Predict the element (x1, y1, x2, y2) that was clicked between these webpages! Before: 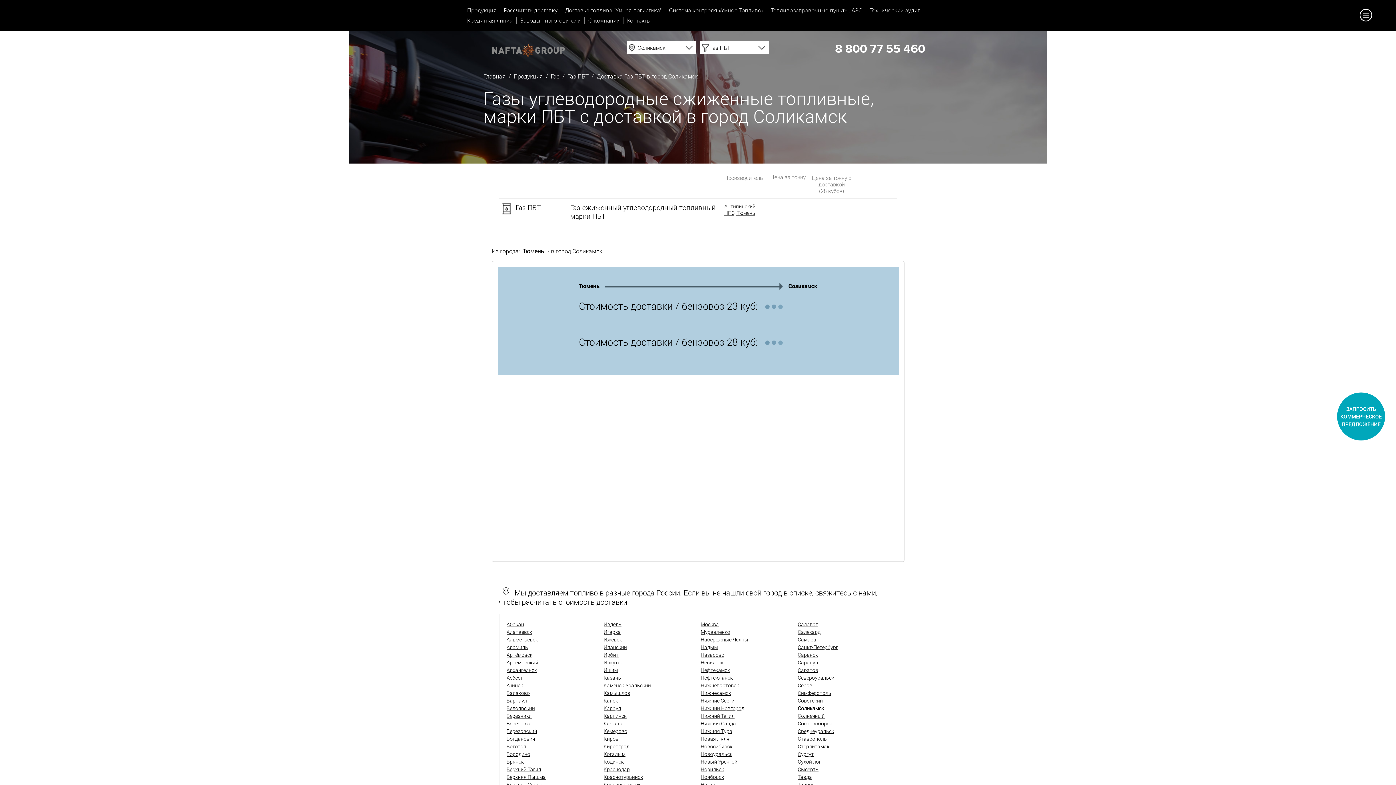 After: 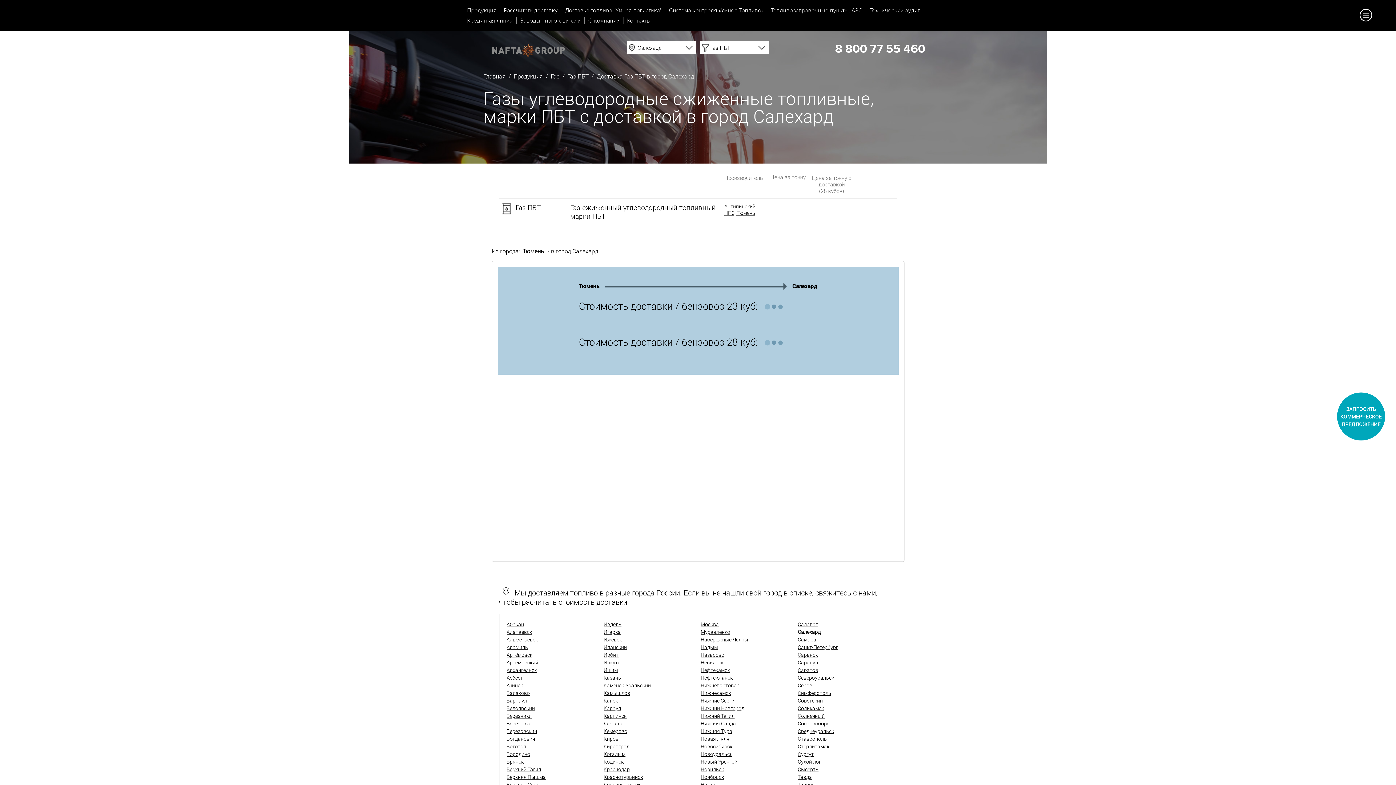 Action: label: Салехард bbox: (798, 628, 820, 635)